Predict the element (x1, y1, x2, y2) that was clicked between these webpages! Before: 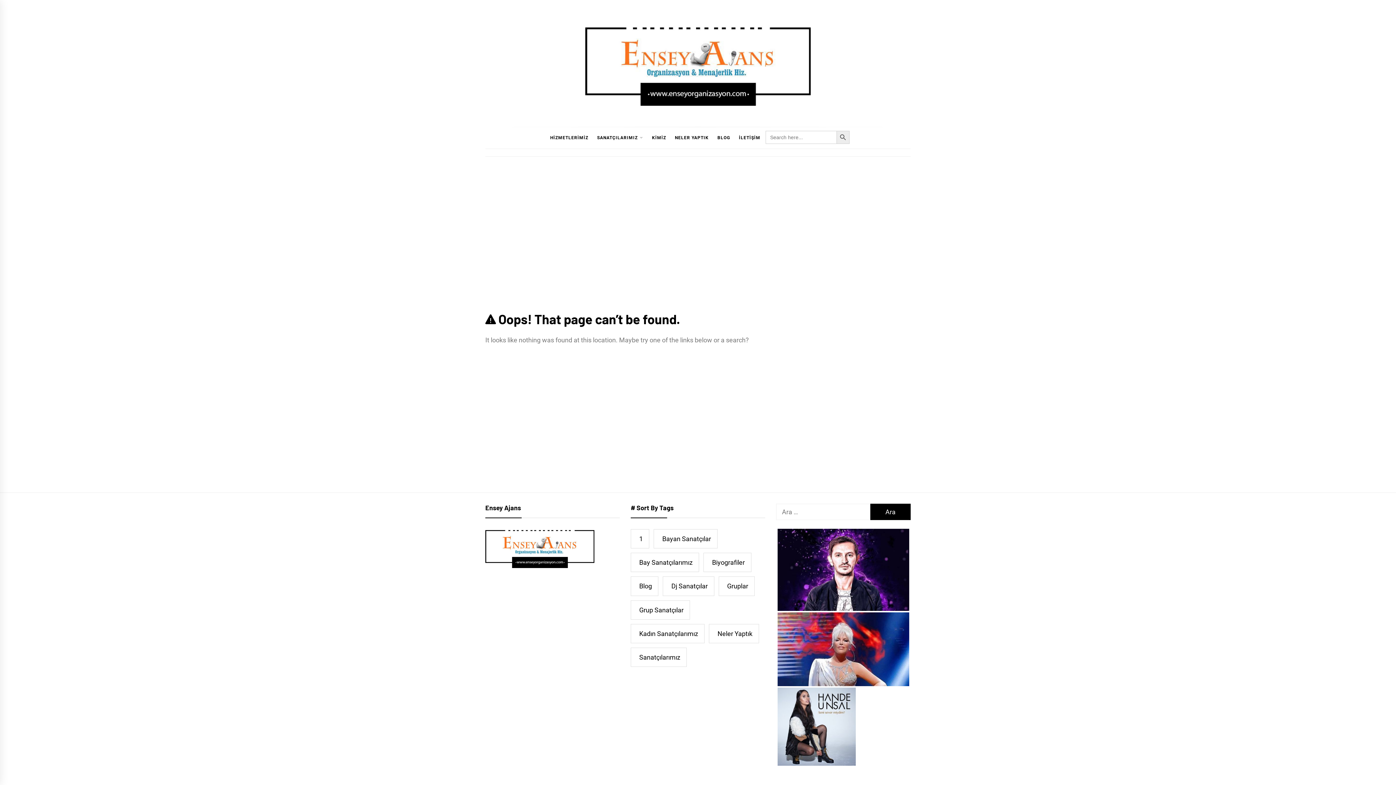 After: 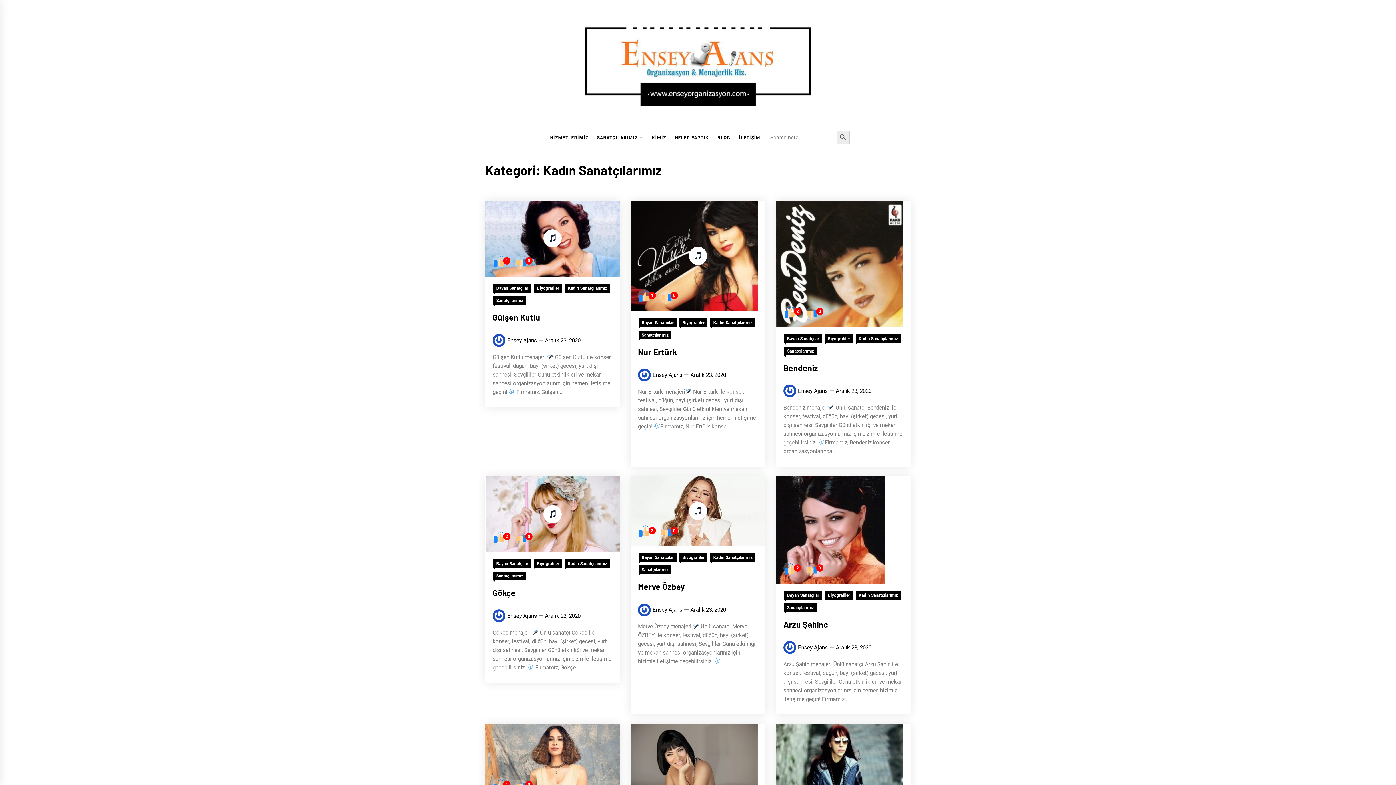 Action: bbox: (630, 624, 704, 643) label: Kadın Sanatçılarımız (25 öge)